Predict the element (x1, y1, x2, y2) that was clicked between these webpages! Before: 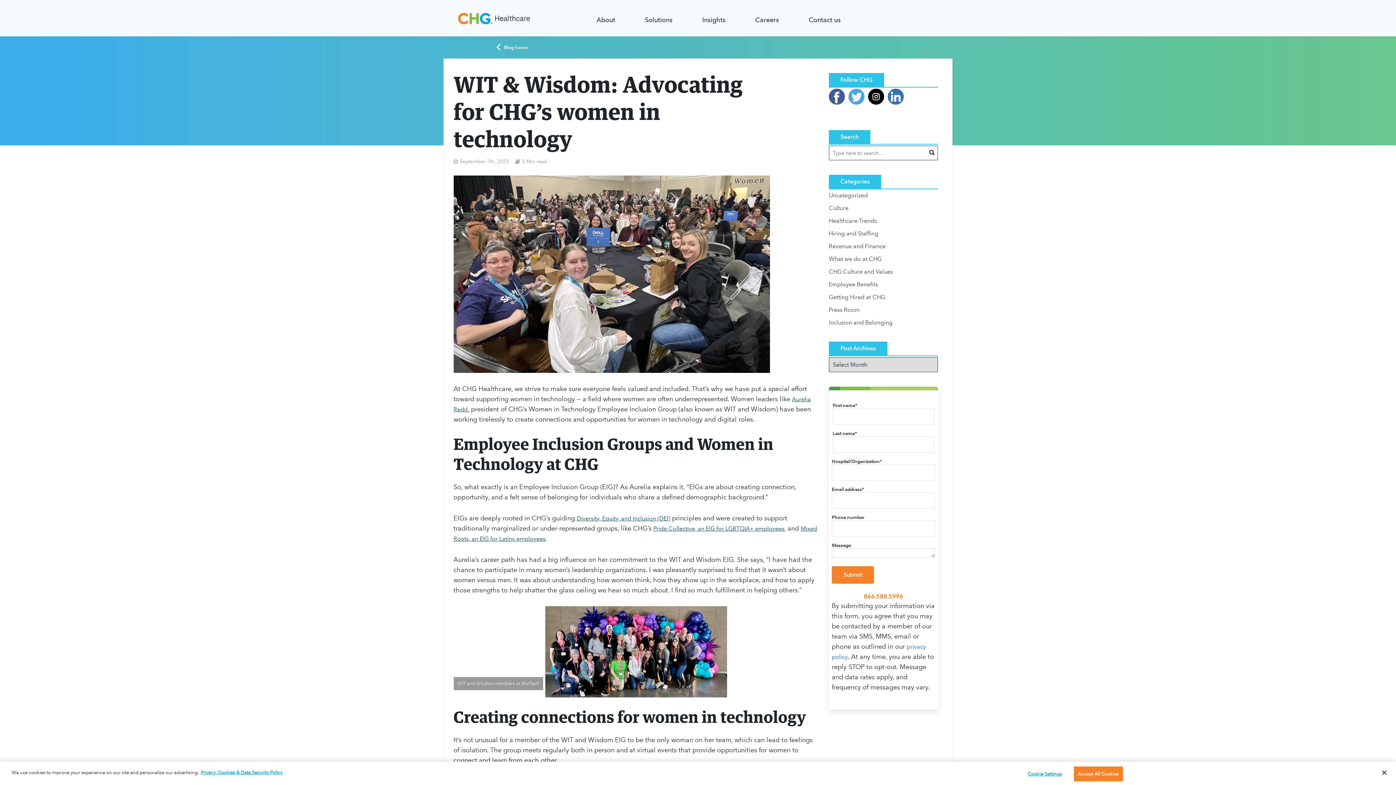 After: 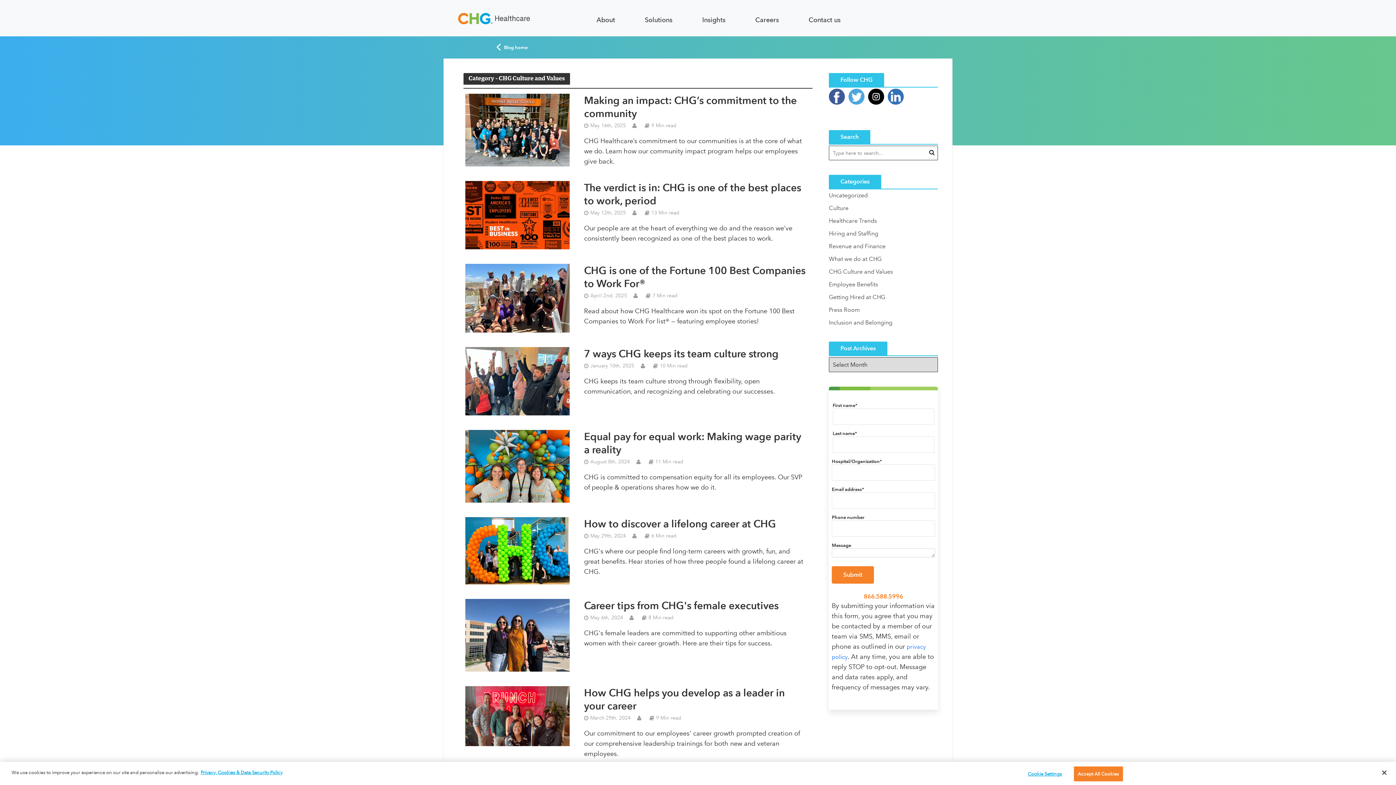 Action: bbox: (829, 267, 938, 276) label: CHG Culture and Values